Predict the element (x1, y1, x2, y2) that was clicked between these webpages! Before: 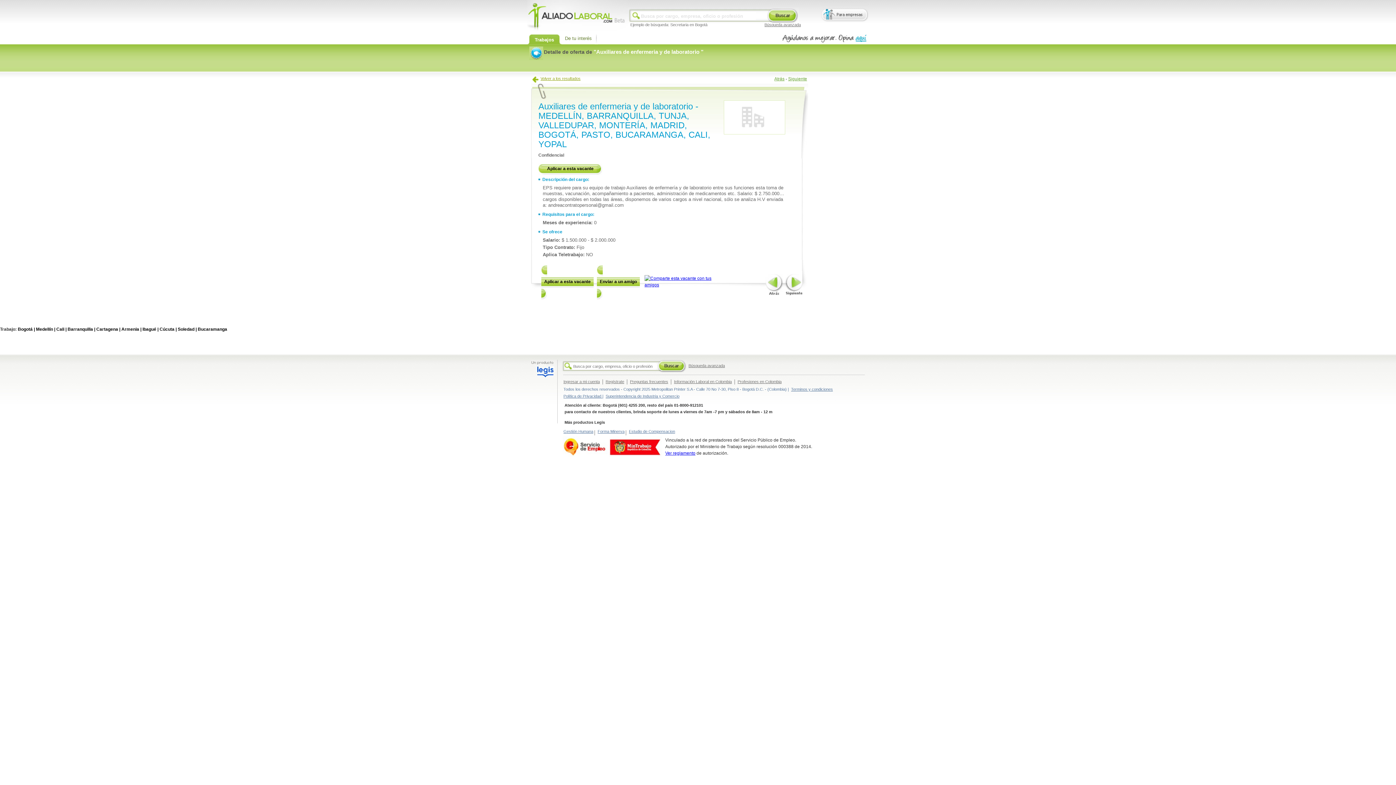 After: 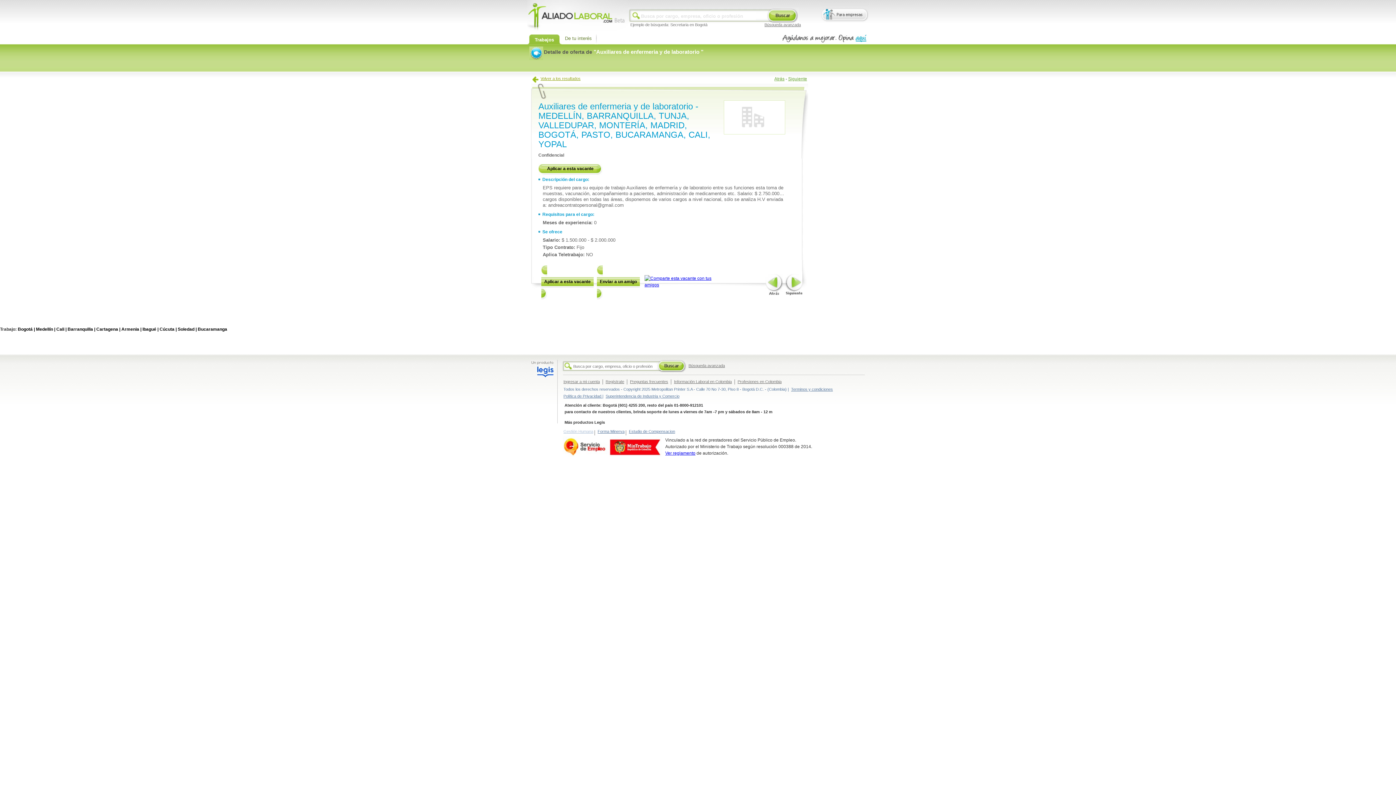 Action: label: Gestión Humana bbox: (561, 426, 593, 433)